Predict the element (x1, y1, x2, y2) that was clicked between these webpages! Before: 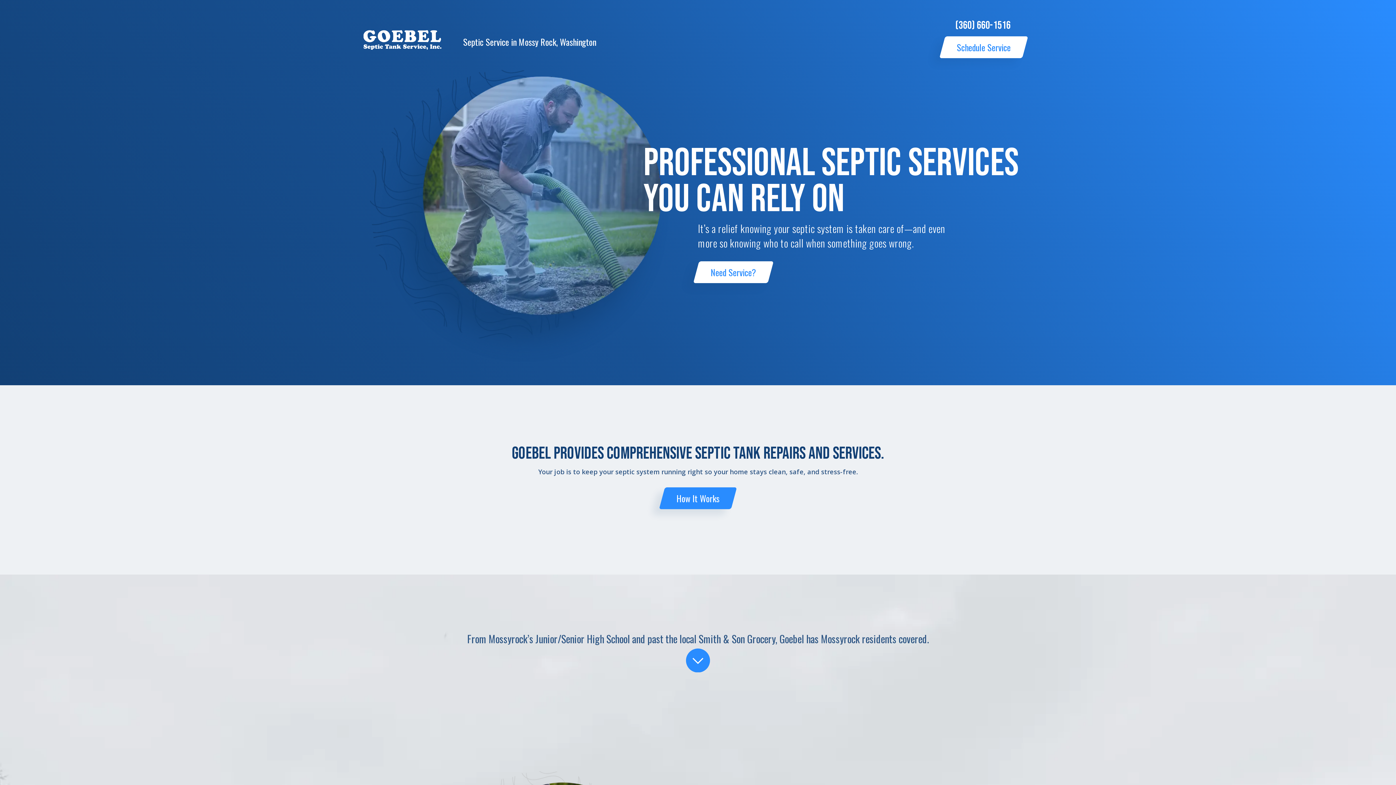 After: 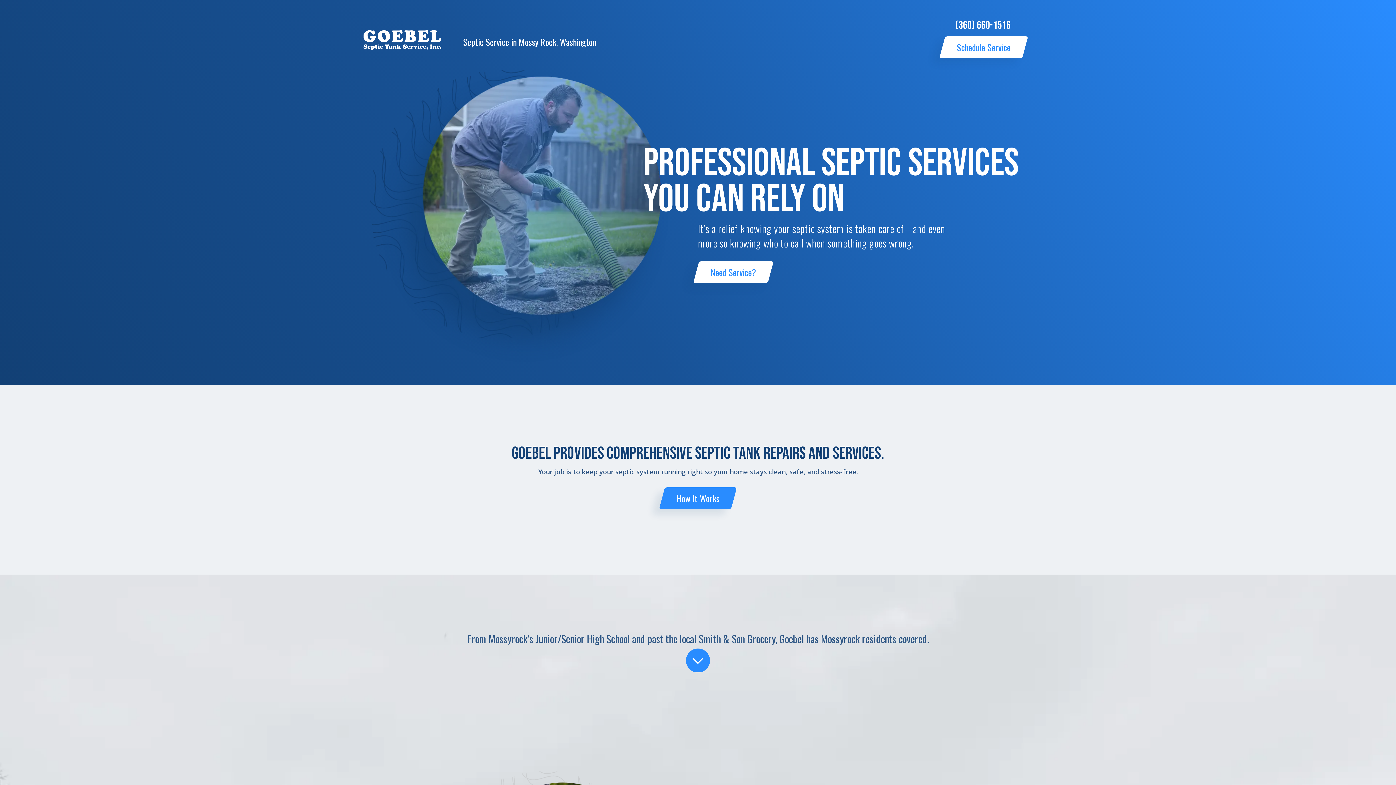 Action: label: (360) 660-1516 bbox: (955, 14, 1032, 29)